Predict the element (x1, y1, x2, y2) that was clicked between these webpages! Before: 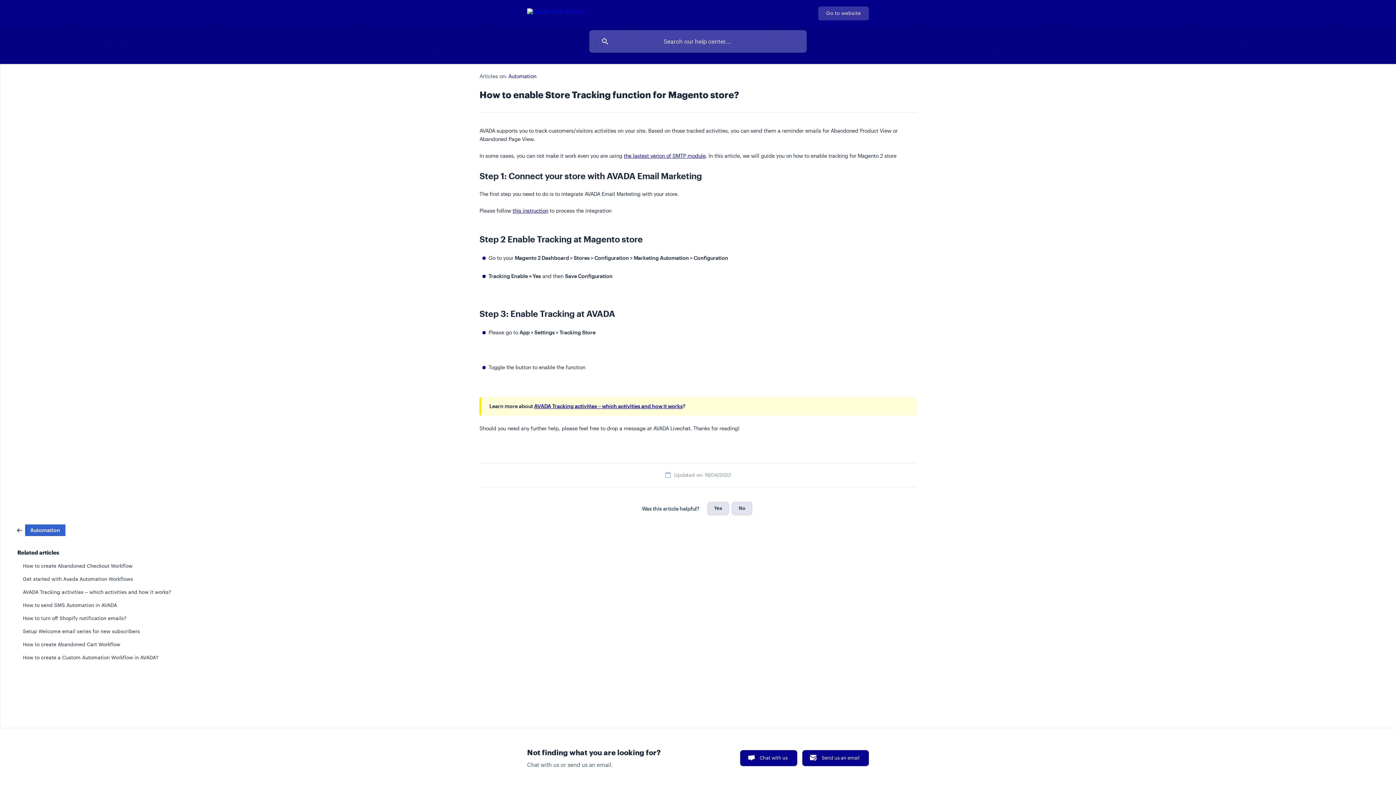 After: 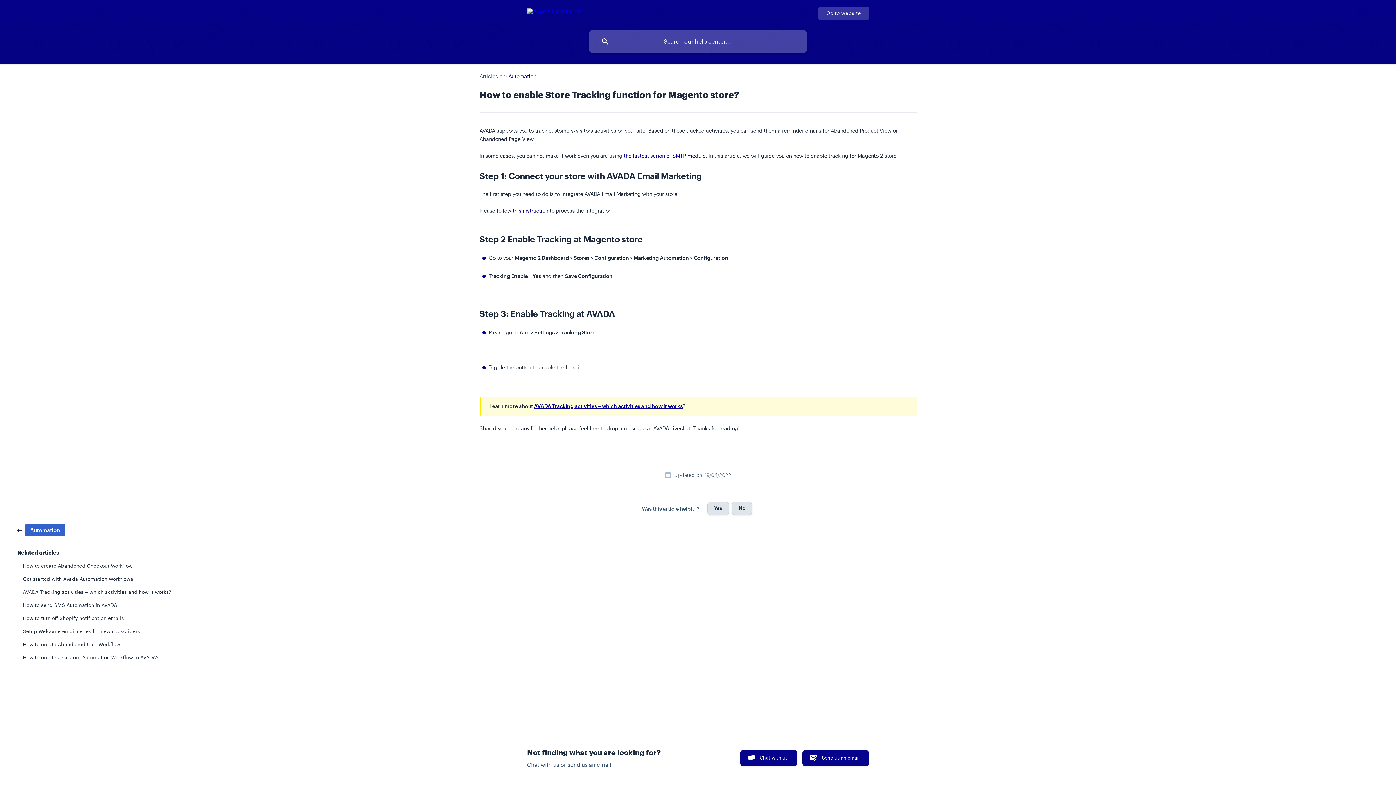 Action: label: Send us an email bbox: (802, 750, 869, 766)